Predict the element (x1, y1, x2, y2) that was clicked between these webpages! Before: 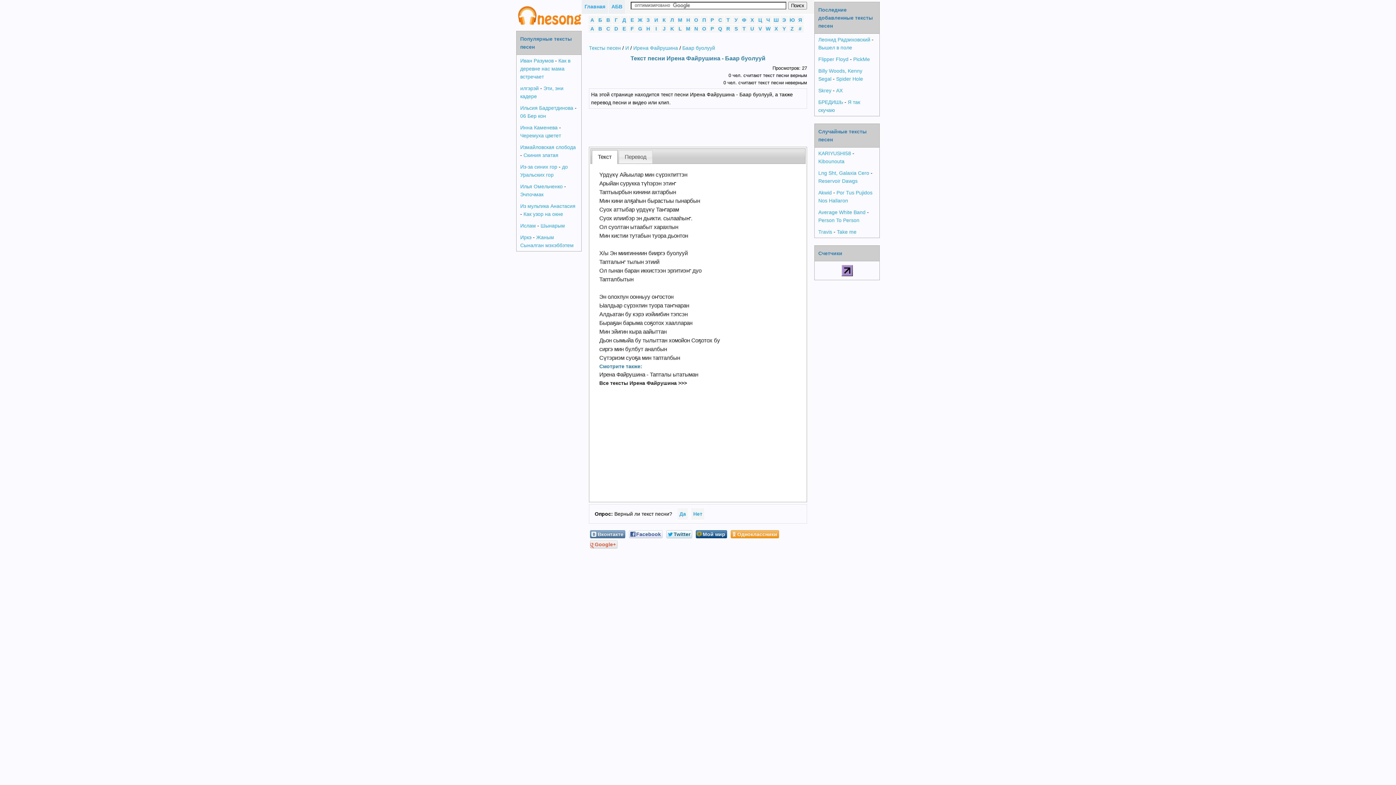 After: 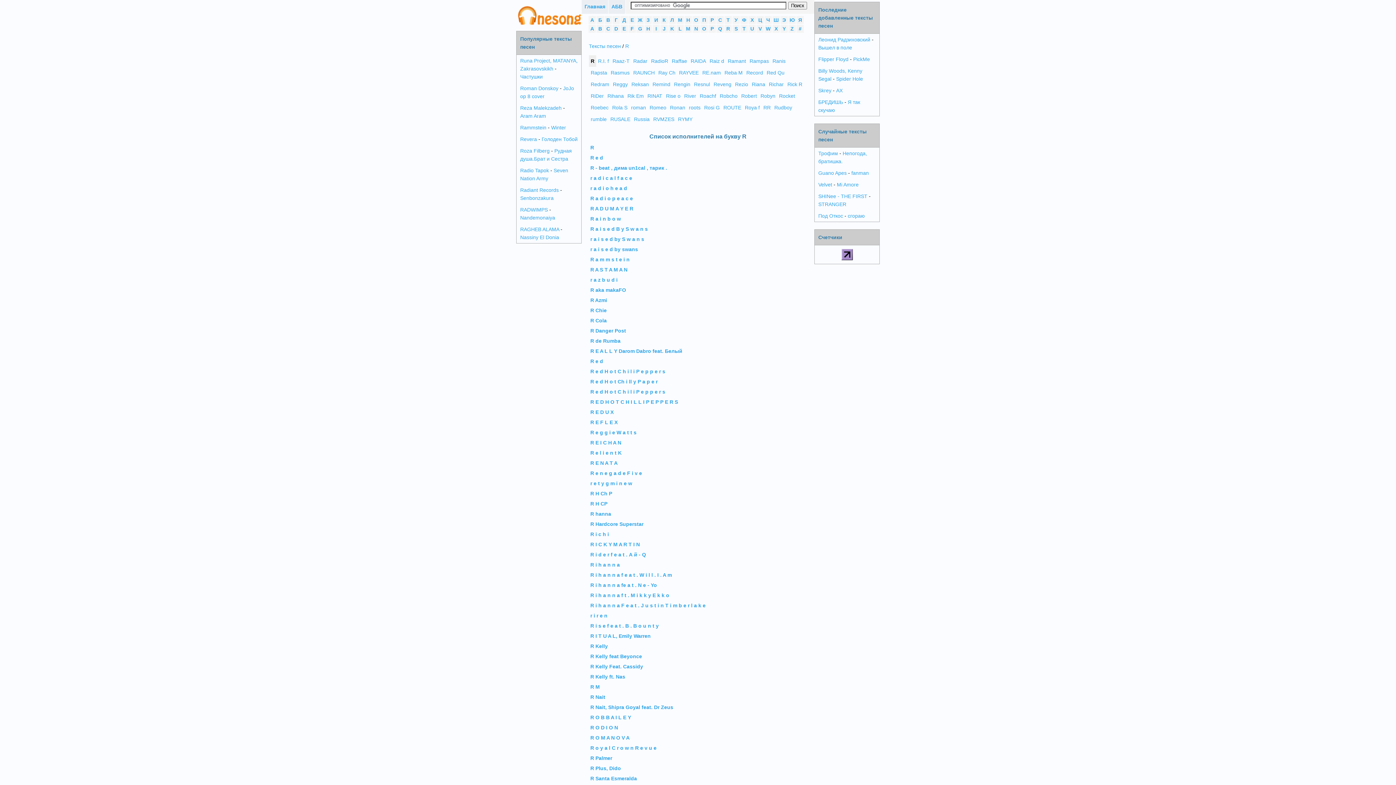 Action: bbox: (724, 24, 732, 32) label: R